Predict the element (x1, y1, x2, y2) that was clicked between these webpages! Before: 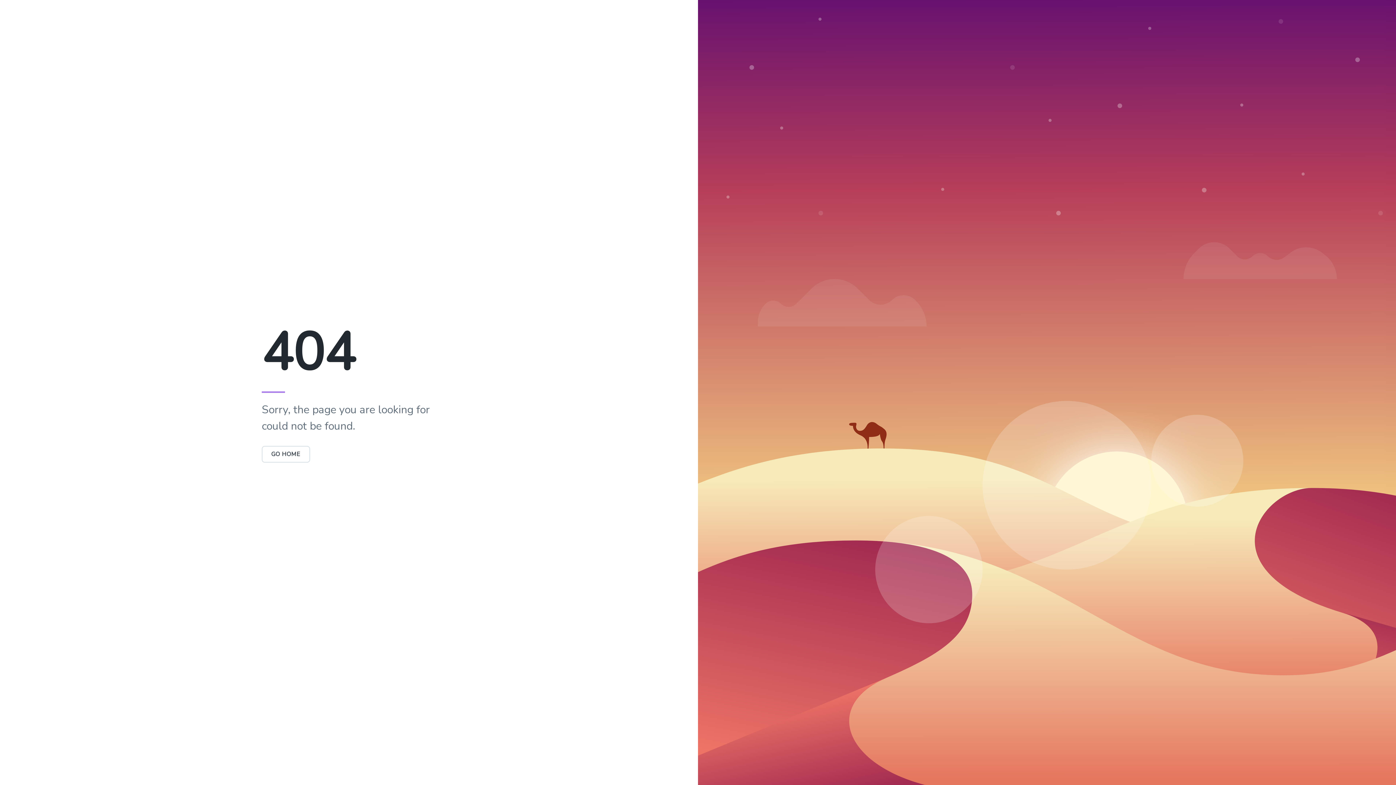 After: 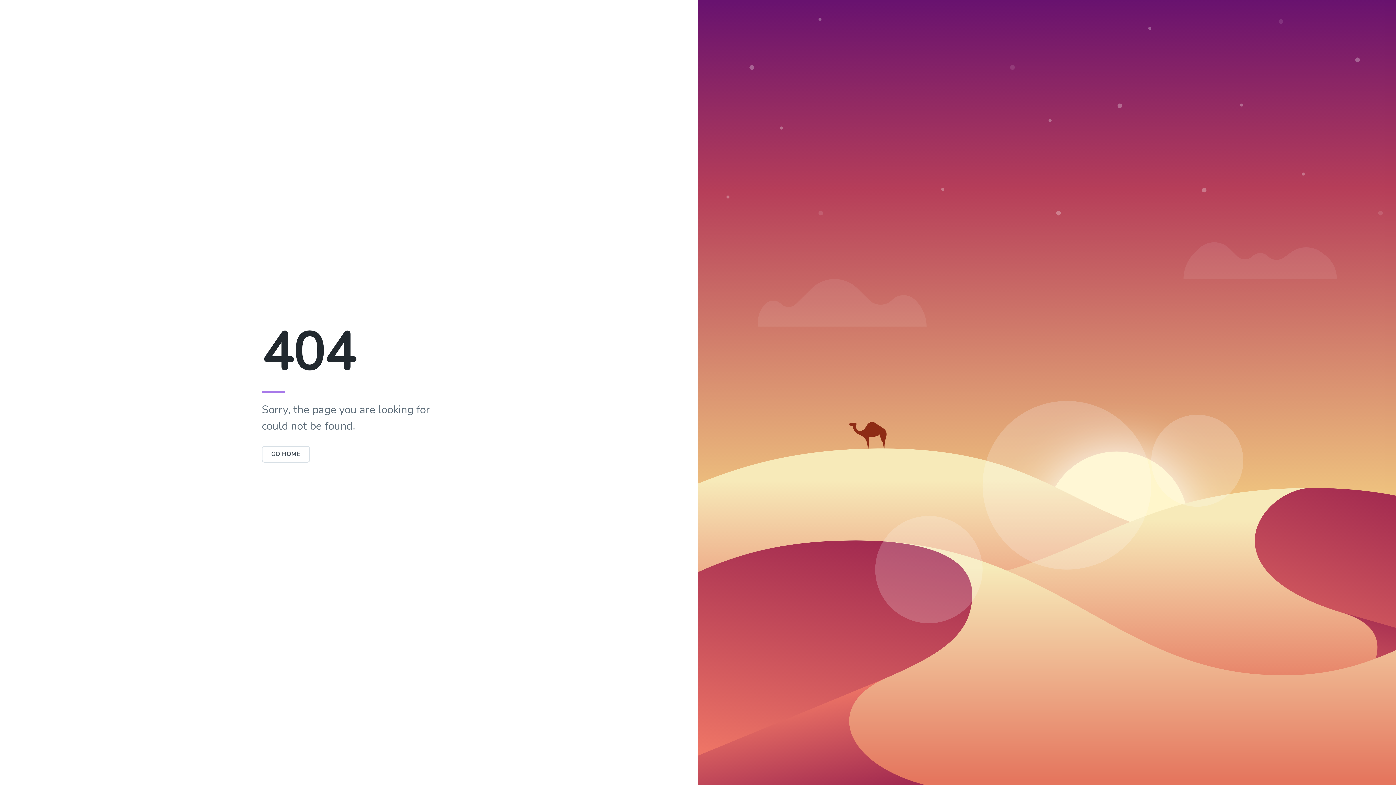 Action: bbox: (261, 450, 310, 458) label: GO HOME